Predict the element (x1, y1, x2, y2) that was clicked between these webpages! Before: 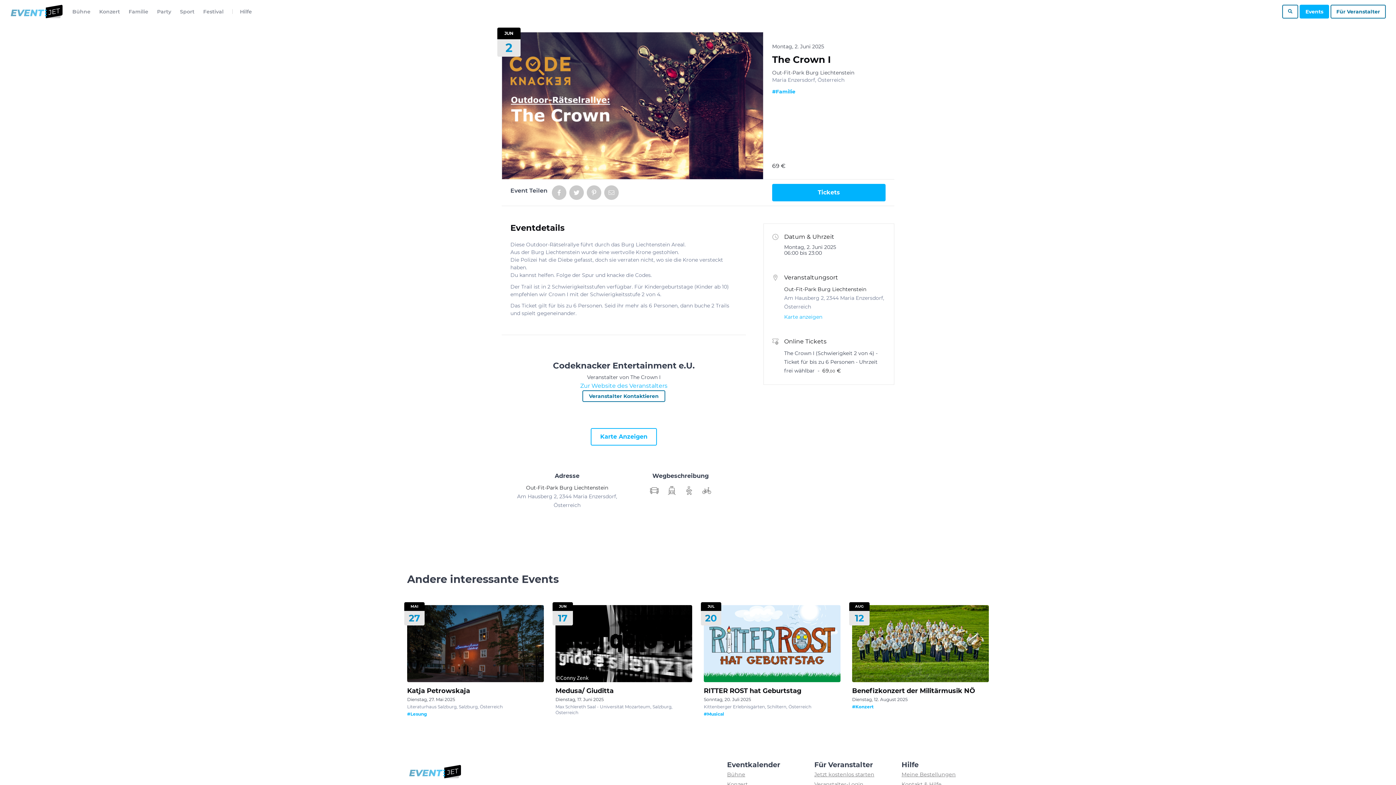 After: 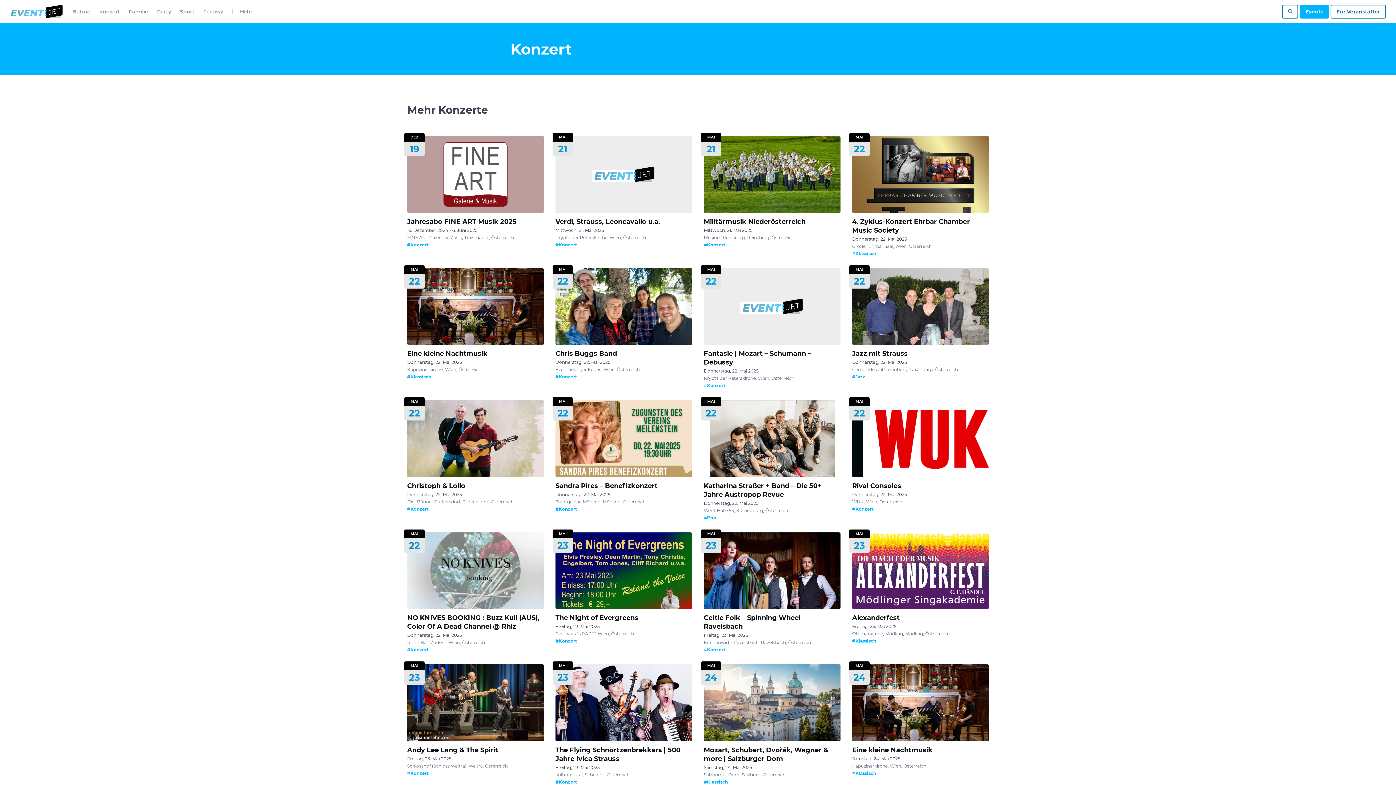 Action: bbox: (99, 7, 120, 16) label: Konzert